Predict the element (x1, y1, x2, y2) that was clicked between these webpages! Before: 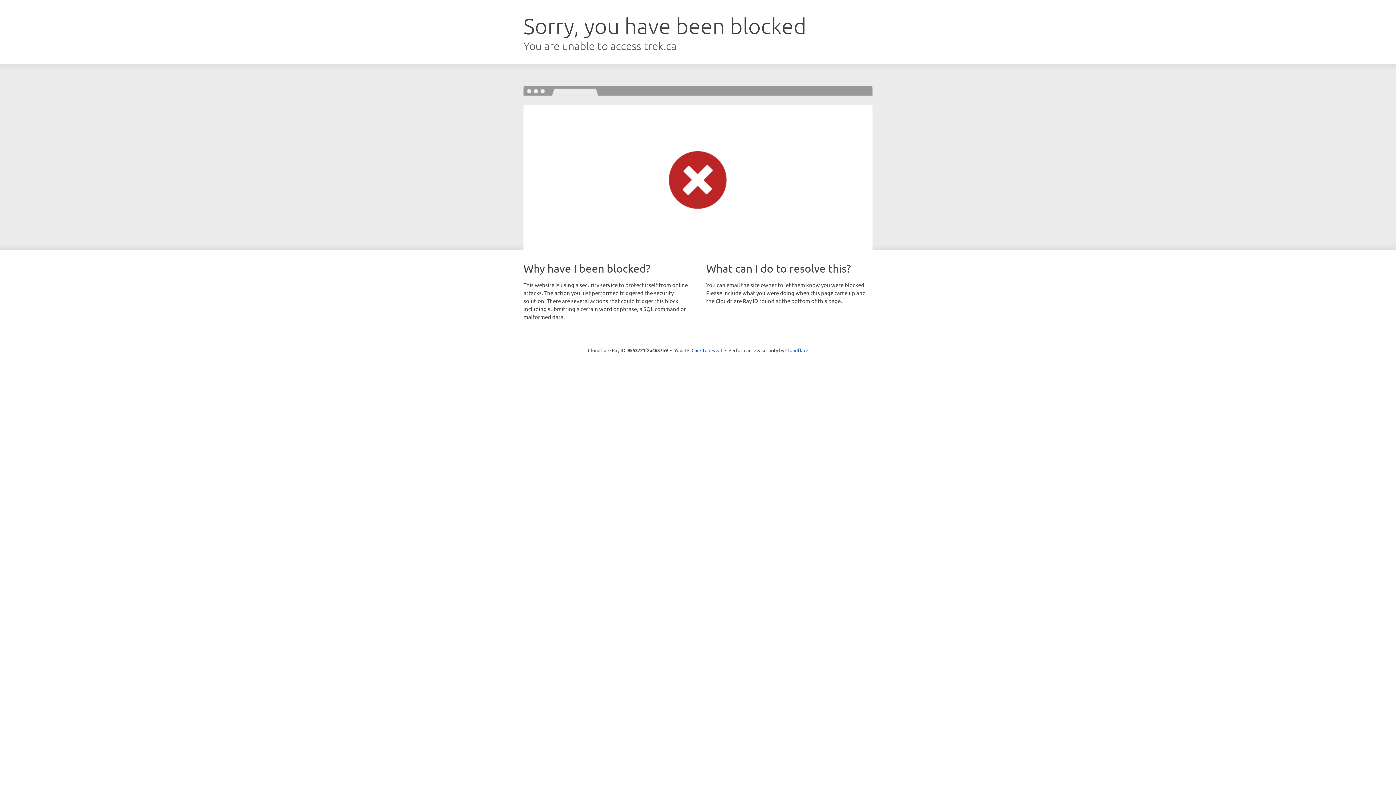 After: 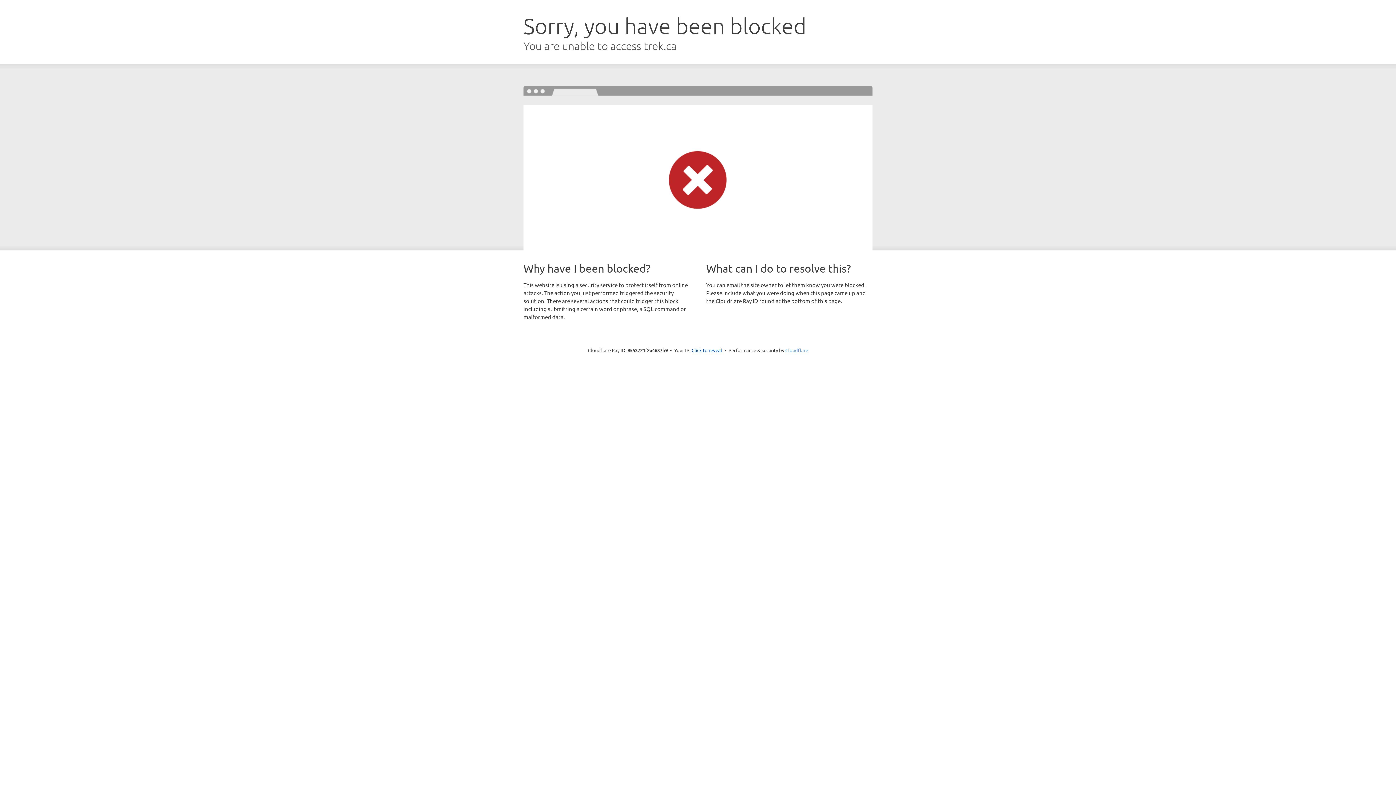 Action: label: Cloudflare bbox: (785, 347, 808, 353)